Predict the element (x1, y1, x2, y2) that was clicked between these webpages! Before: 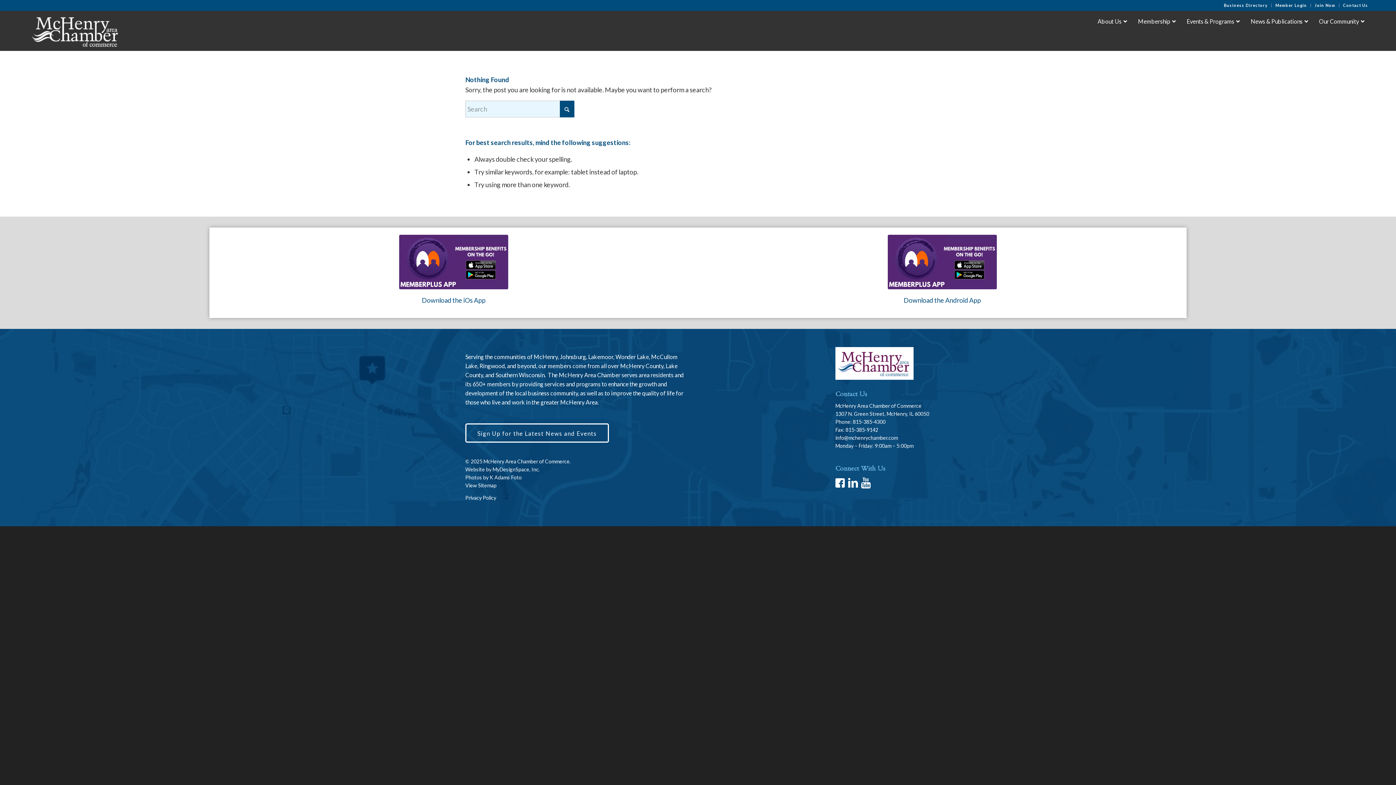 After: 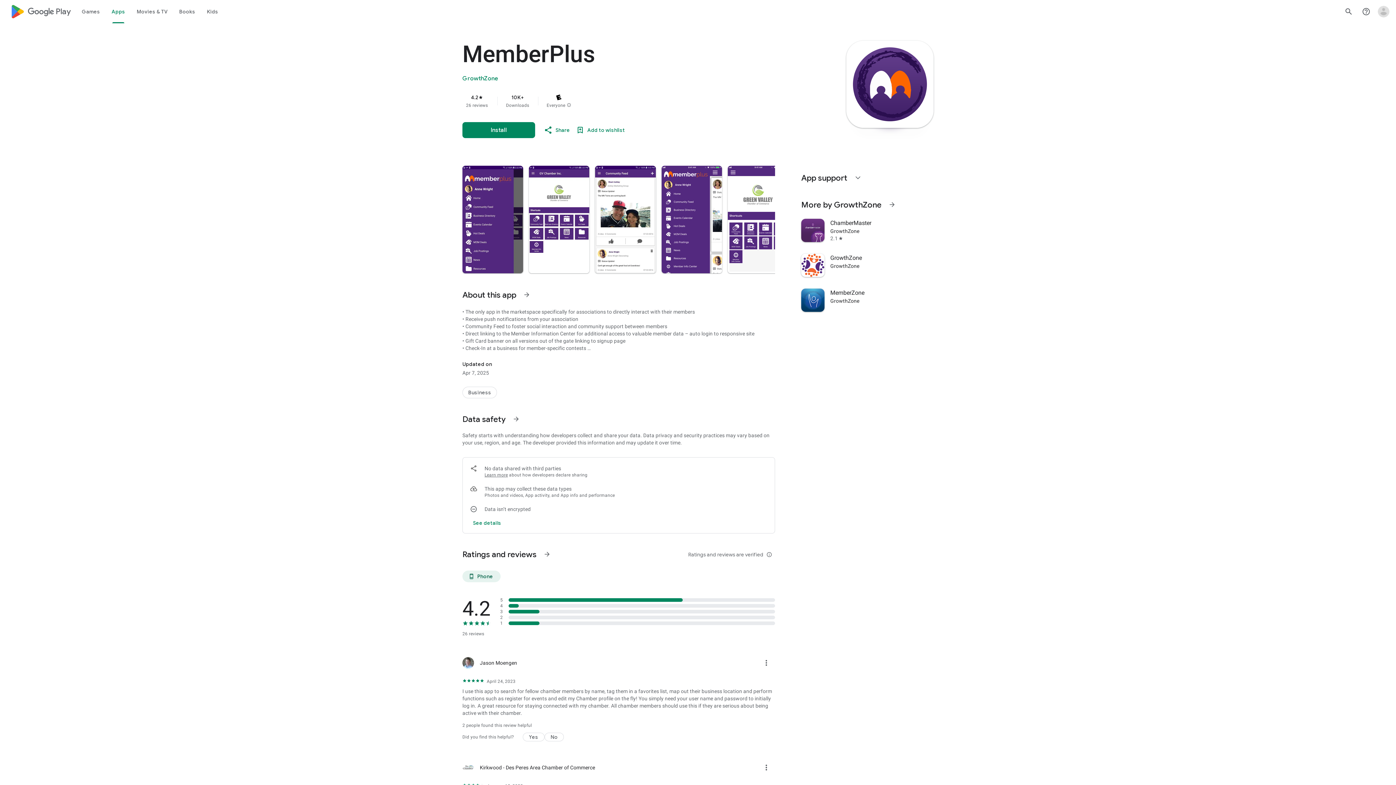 Action: label: Download the Android App bbox: (904, 296, 981, 304)